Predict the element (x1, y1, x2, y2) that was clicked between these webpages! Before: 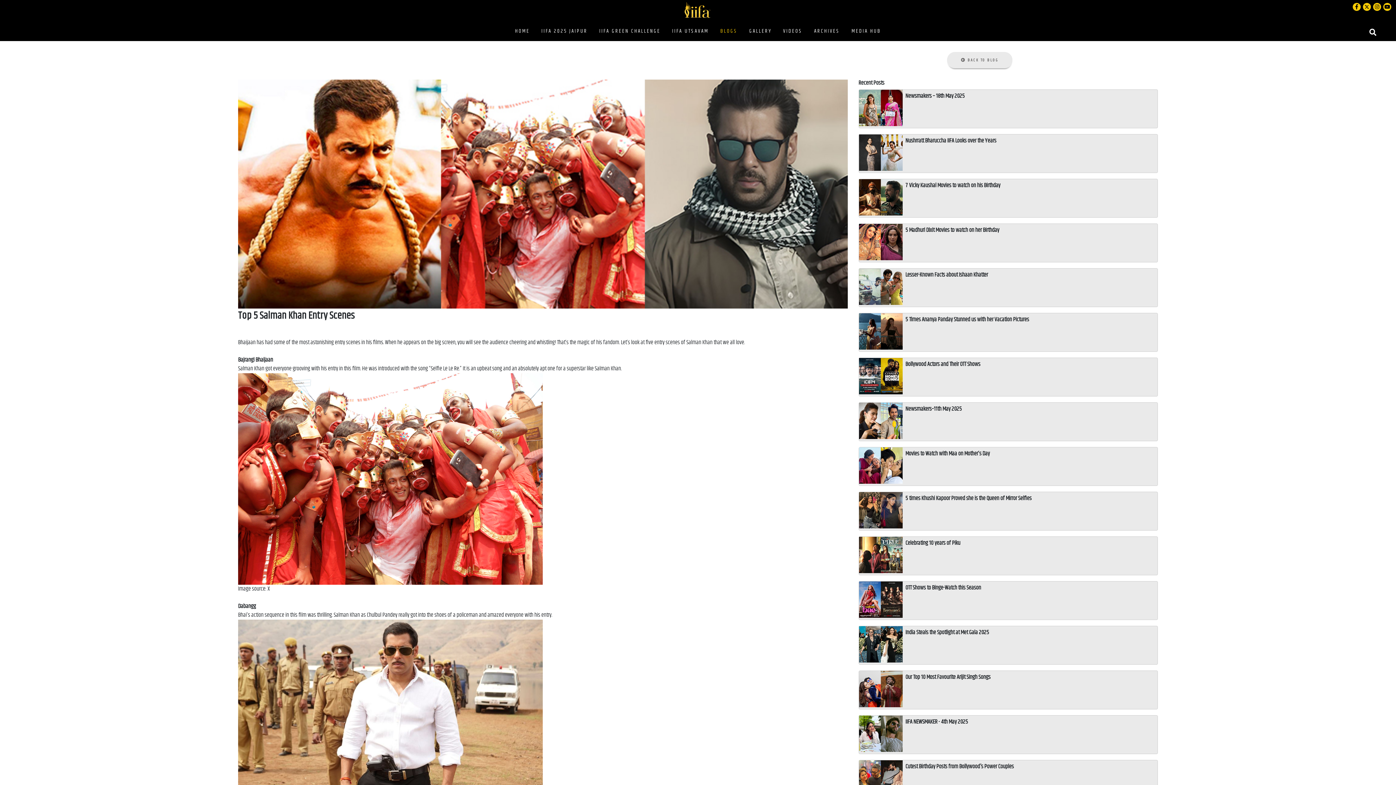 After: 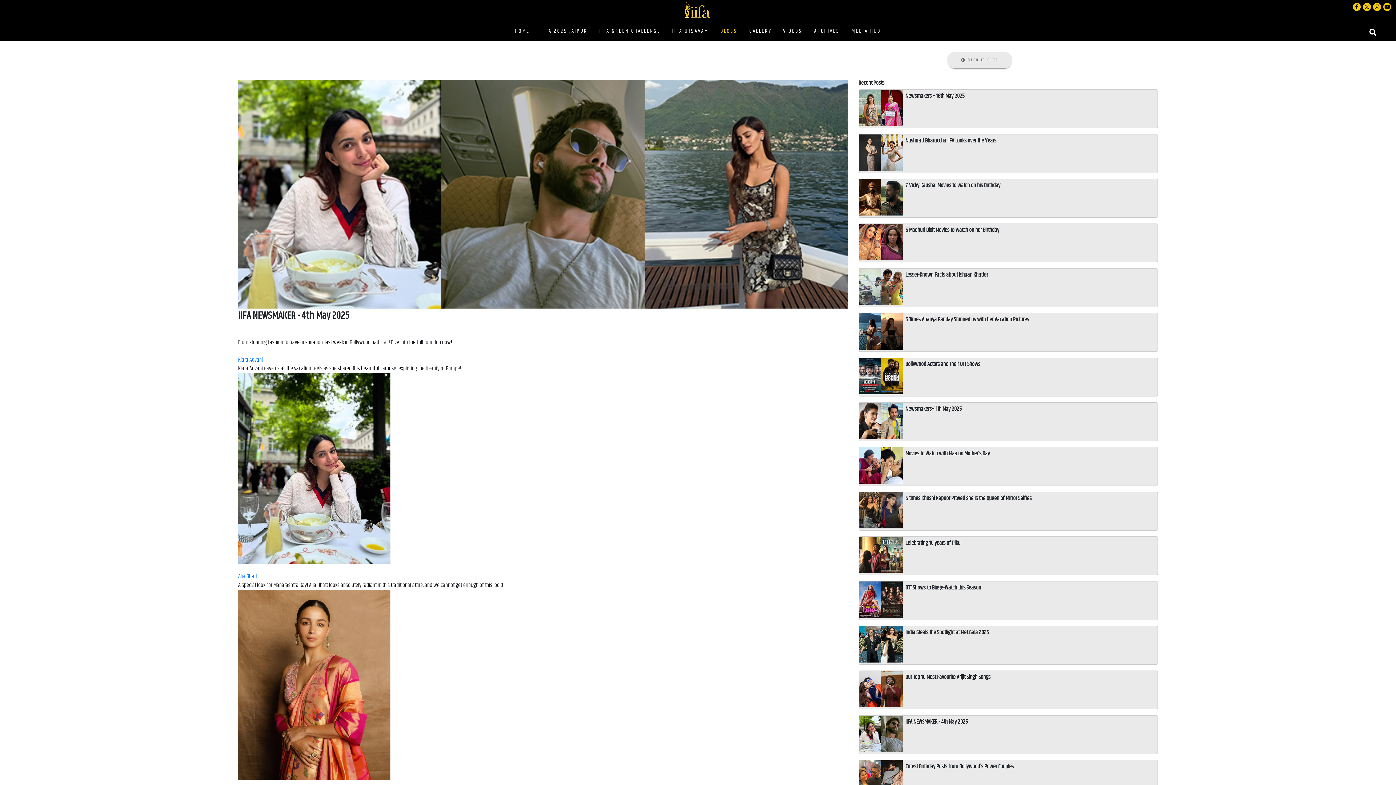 Action: bbox: (859, 729, 902, 738)